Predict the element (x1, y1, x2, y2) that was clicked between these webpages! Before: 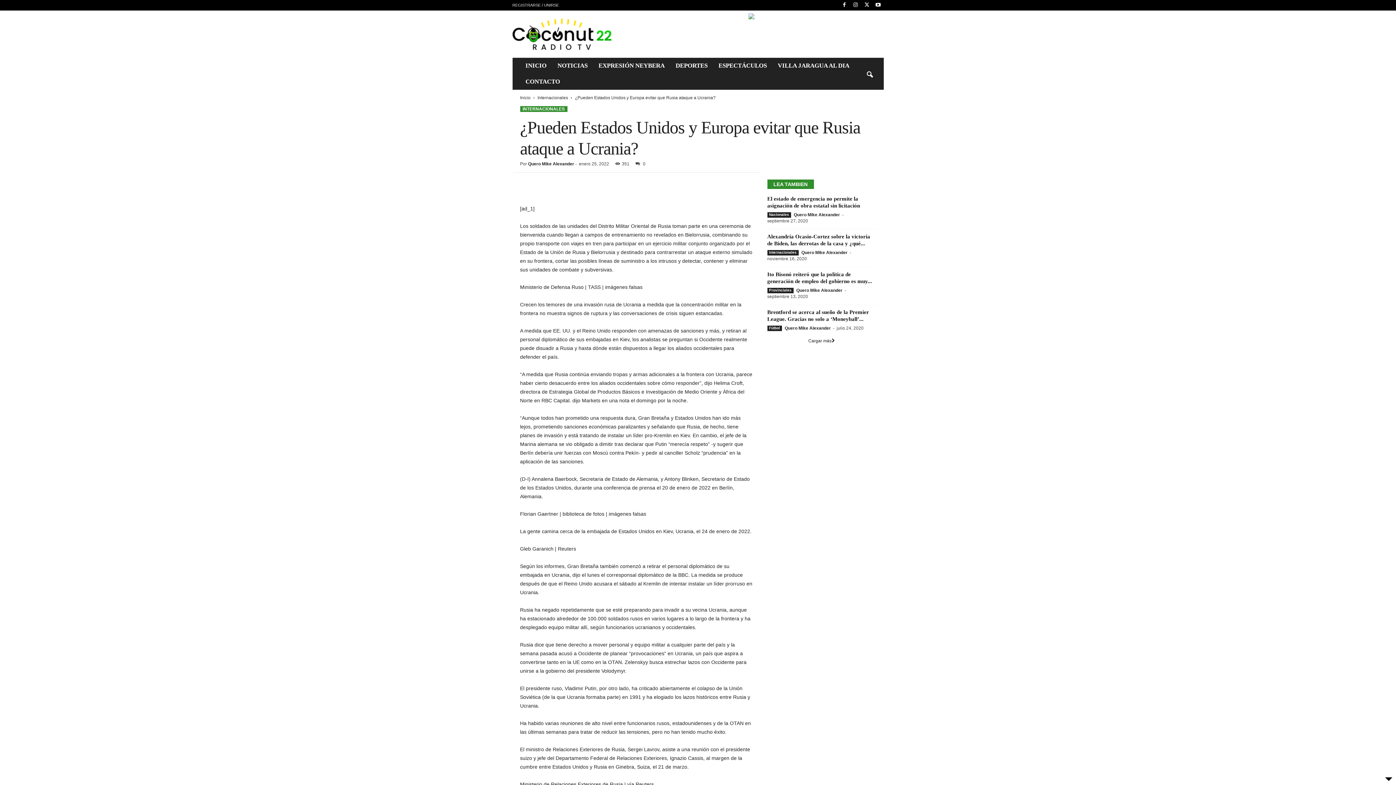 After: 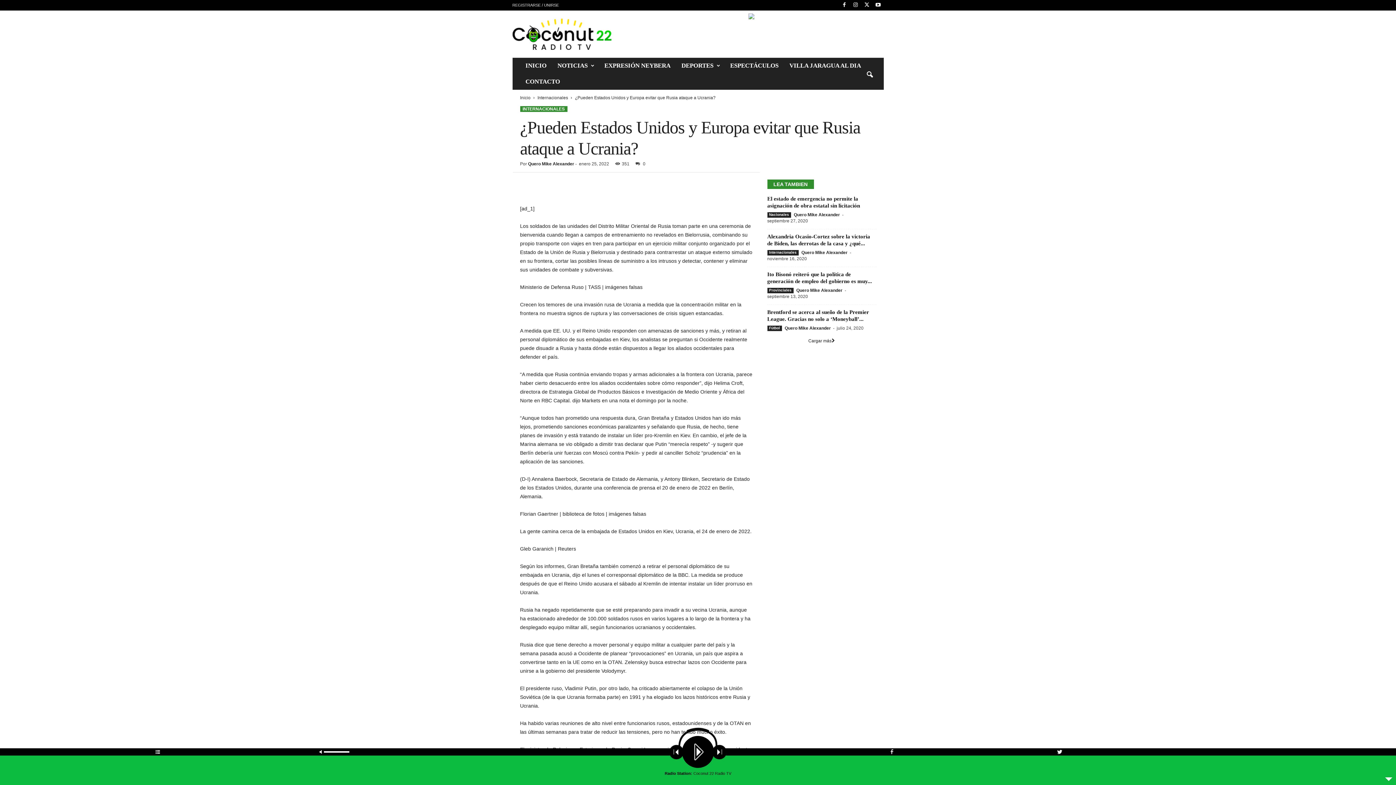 Action: label: search icon bbox: (862, 66, 878, 82)